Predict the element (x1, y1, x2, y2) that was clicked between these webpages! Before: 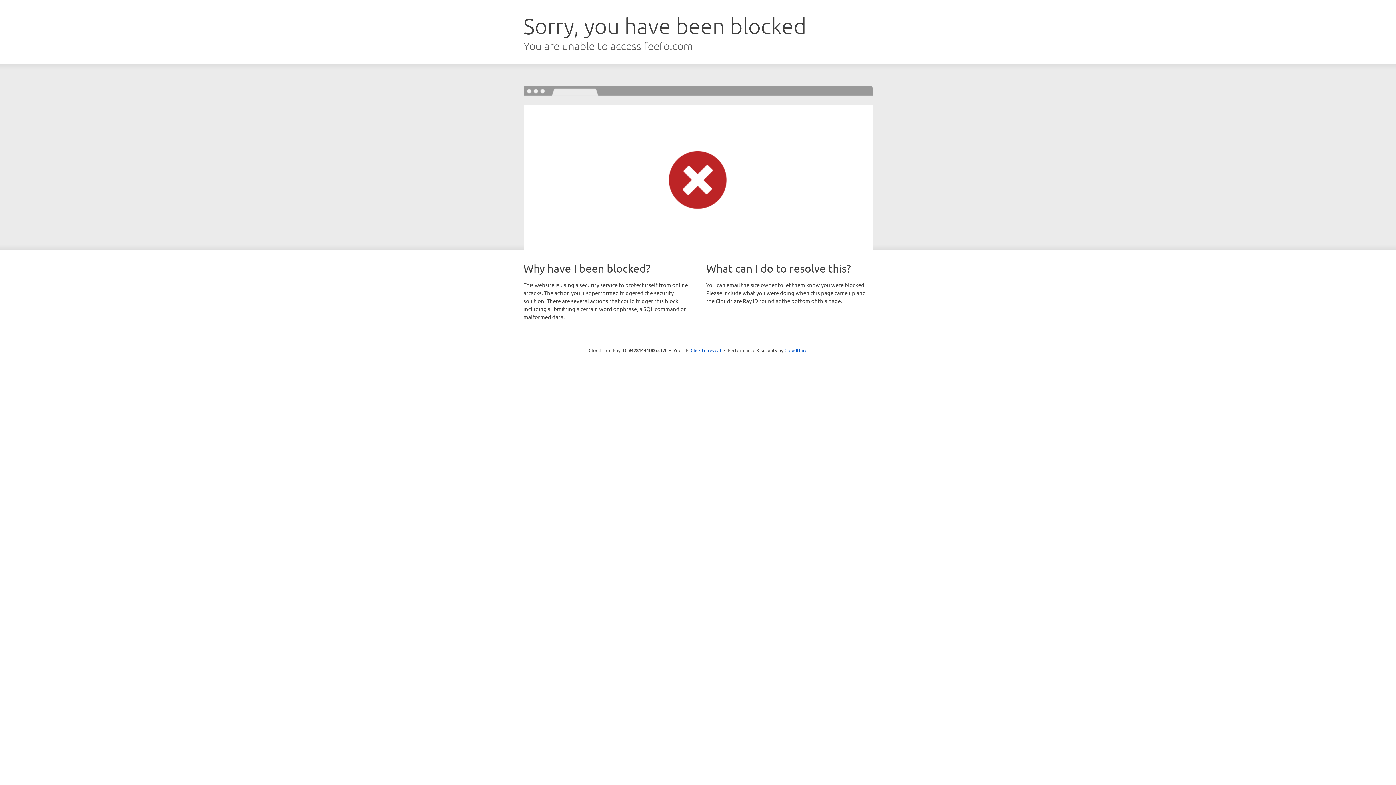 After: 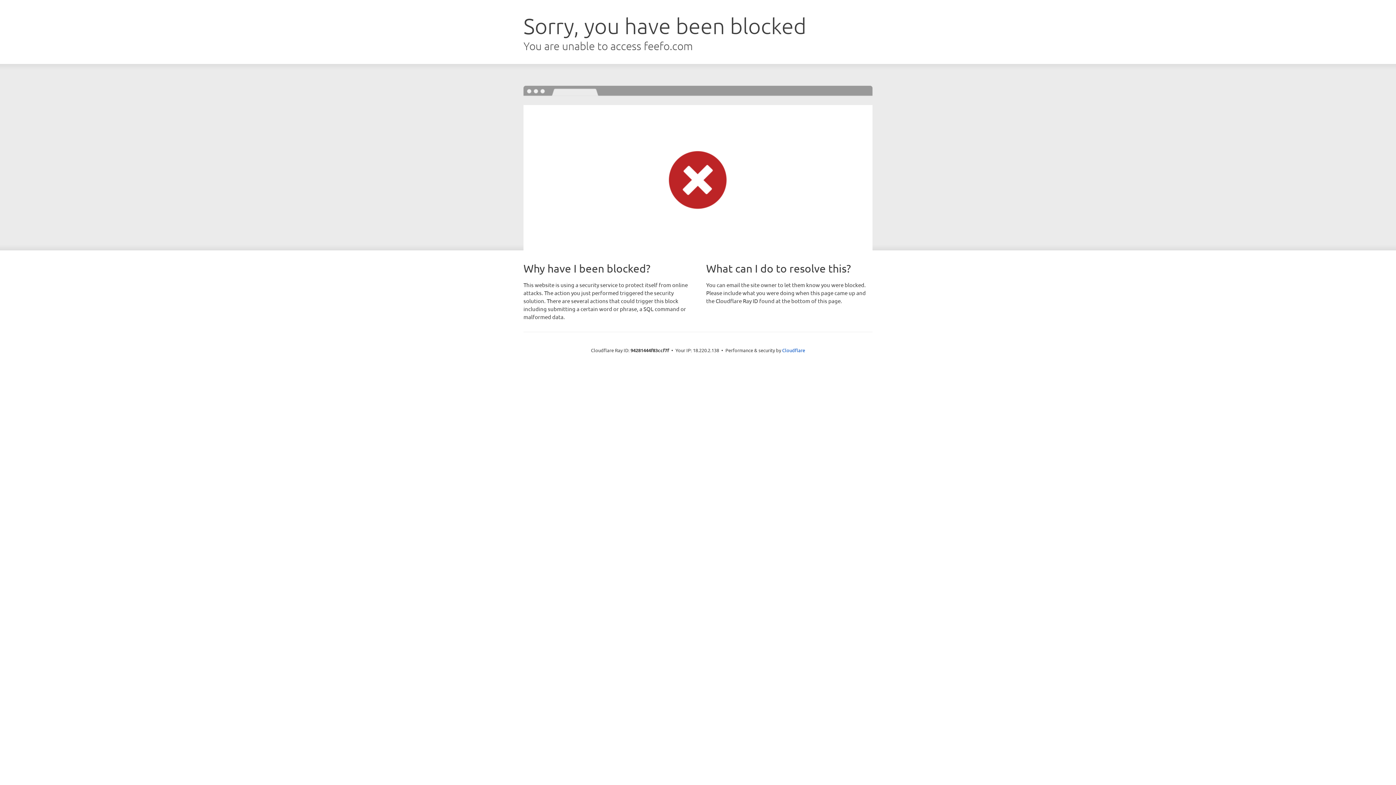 Action: bbox: (690, 346, 721, 353) label: Click to reveal